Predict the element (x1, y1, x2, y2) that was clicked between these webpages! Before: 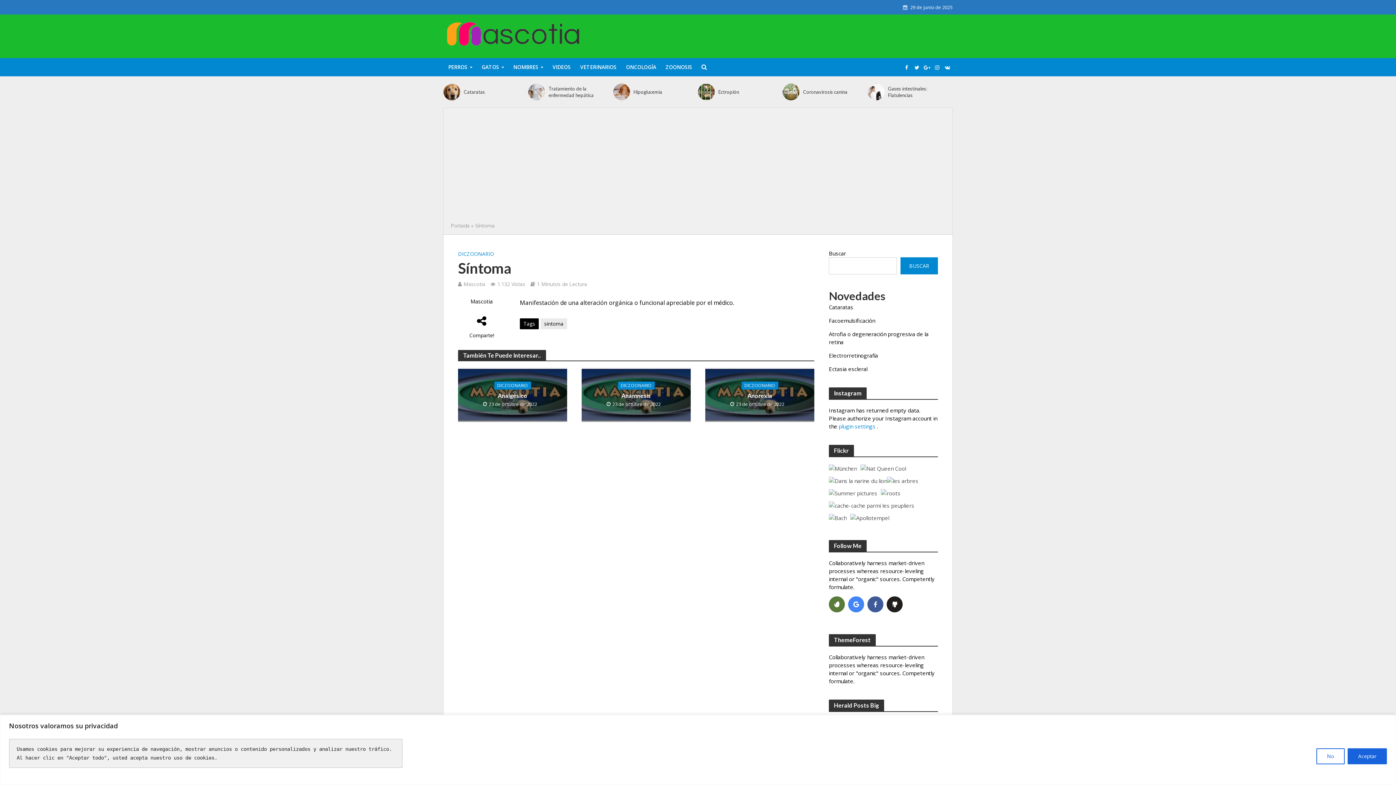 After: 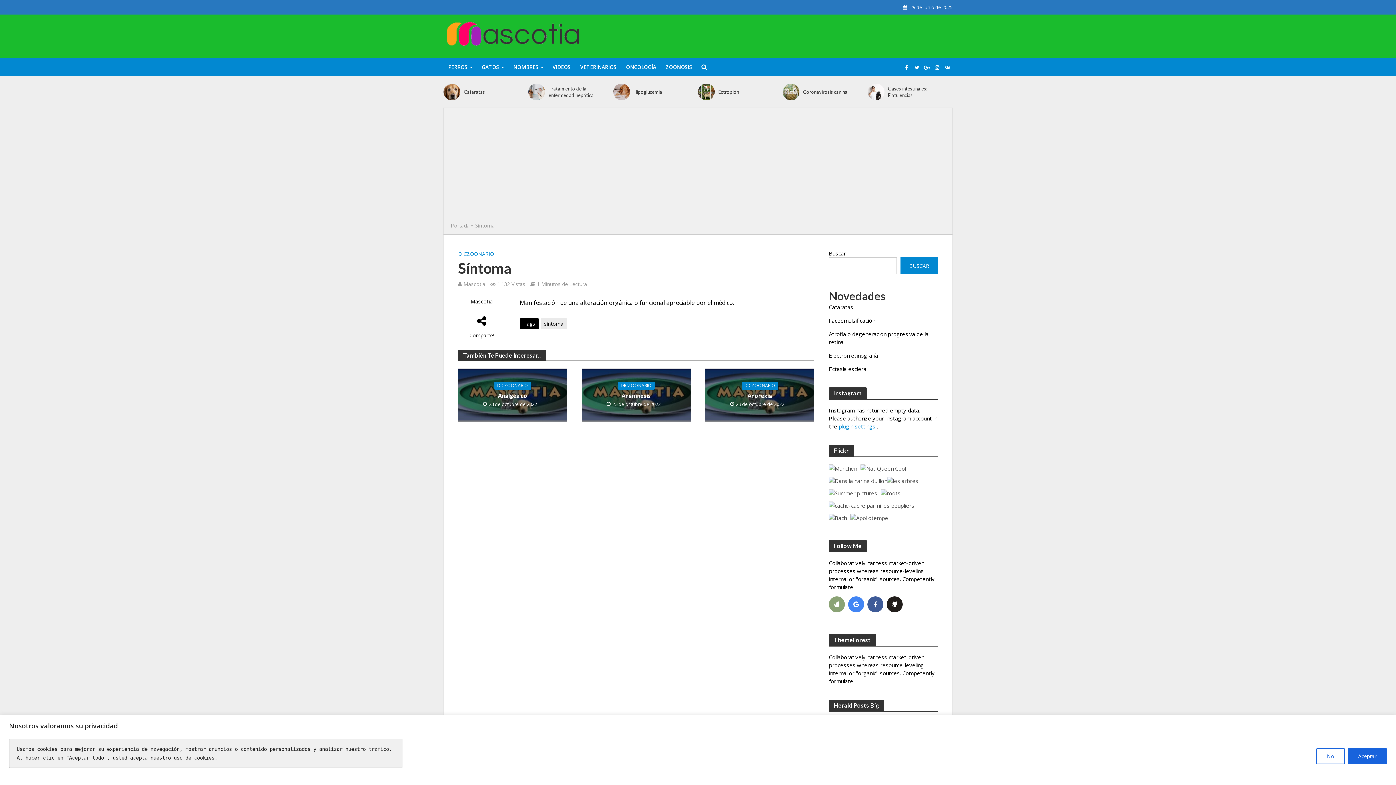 Action: label: envato bbox: (829, 596, 845, 612)